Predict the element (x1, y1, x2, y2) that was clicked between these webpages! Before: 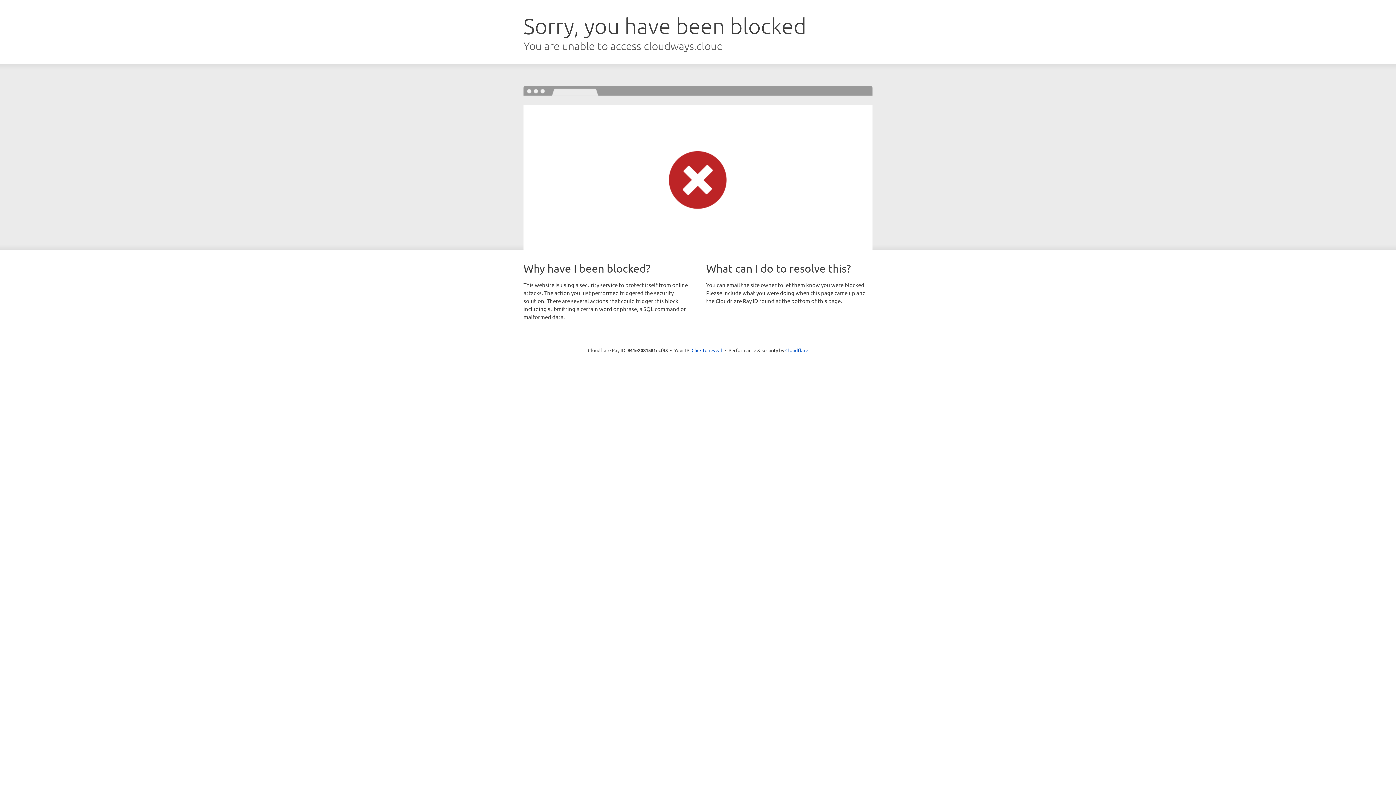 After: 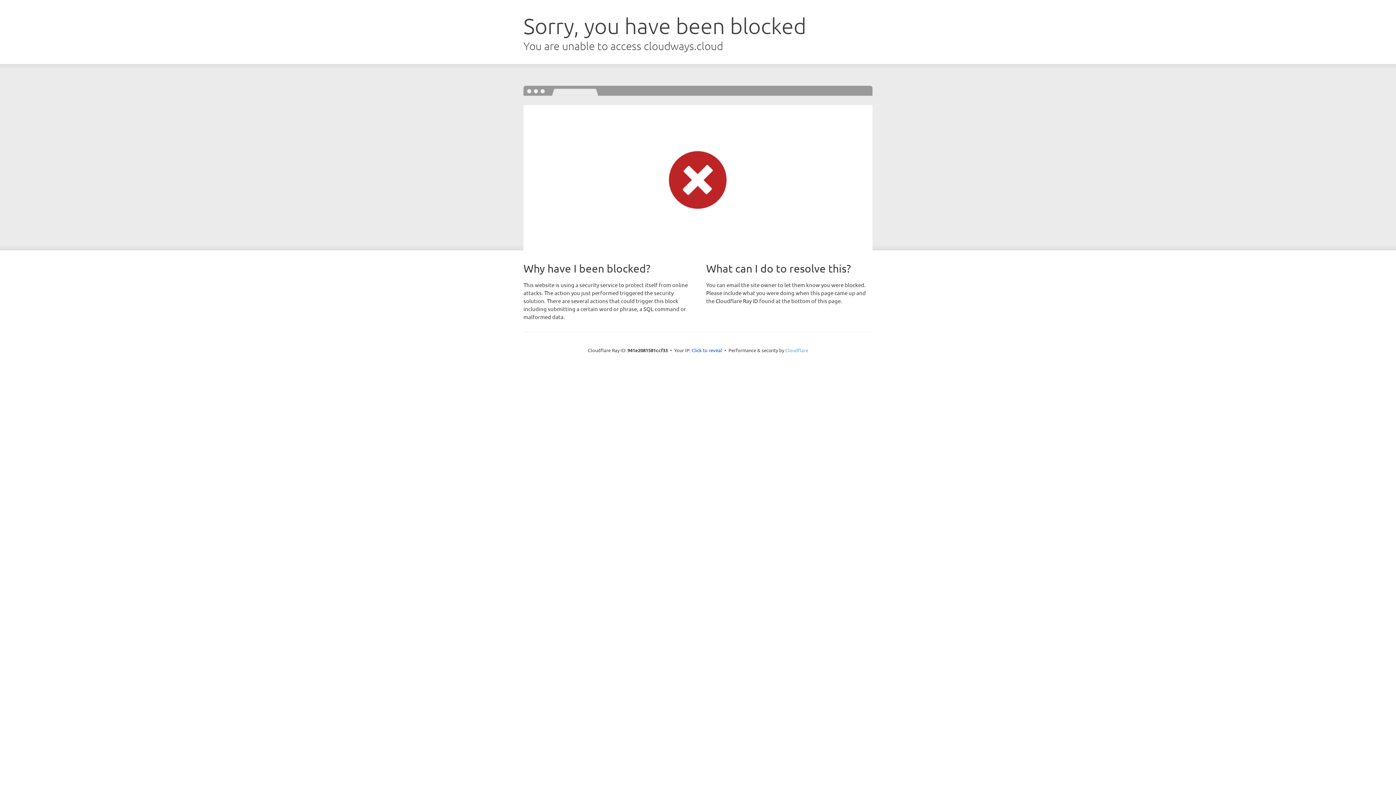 Action: bbox: (785, 347, 808, 353) label: Cloudflare